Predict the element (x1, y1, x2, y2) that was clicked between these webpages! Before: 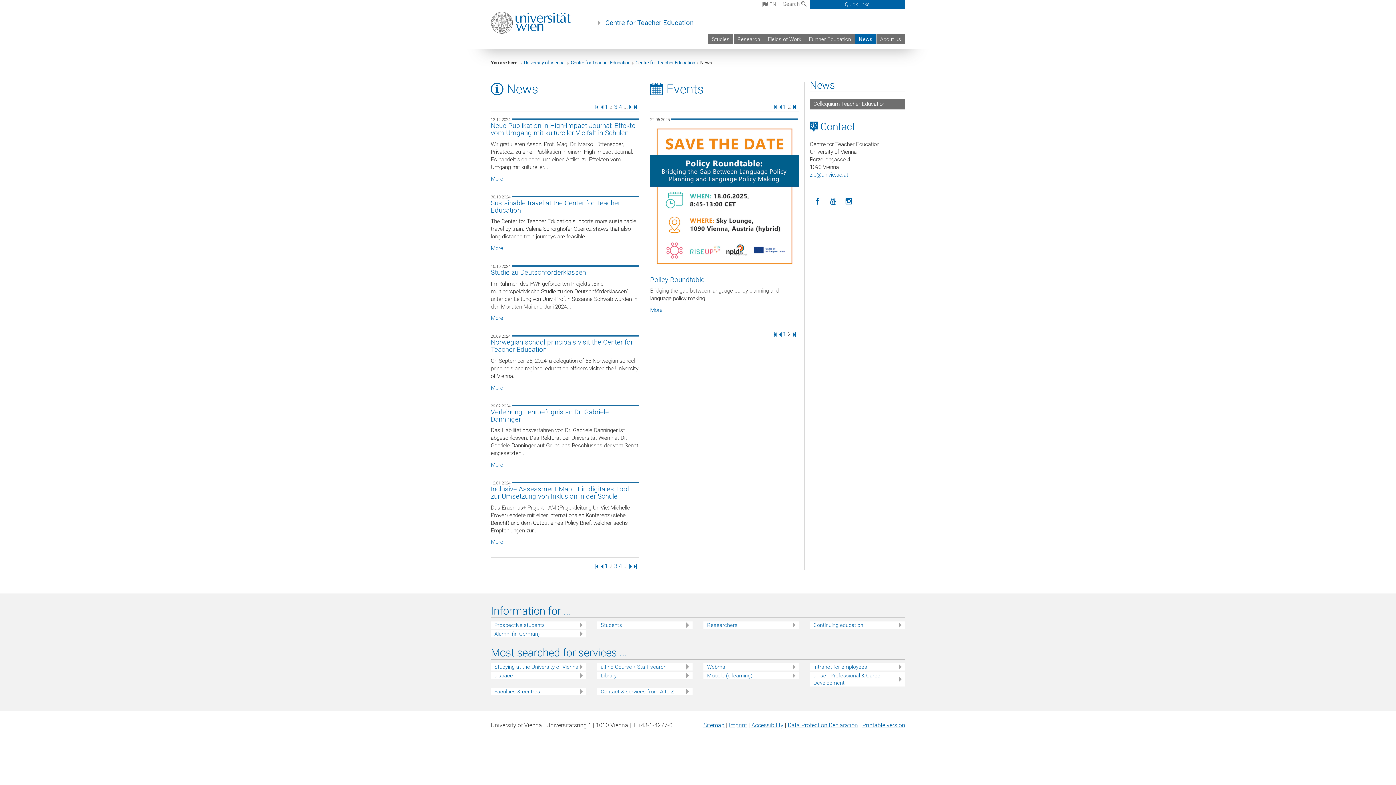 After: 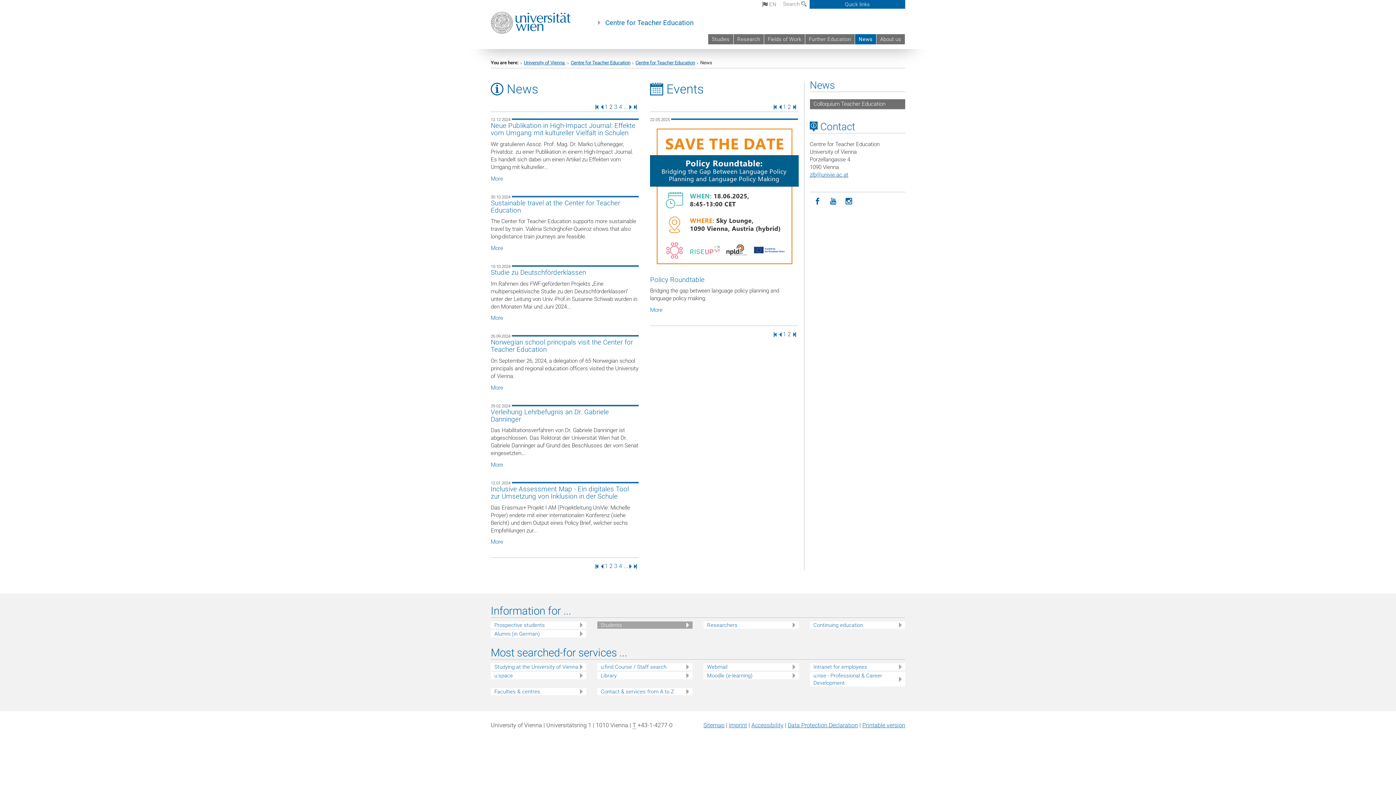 Action: bbox: (600, 621, 692, 629) label: Students